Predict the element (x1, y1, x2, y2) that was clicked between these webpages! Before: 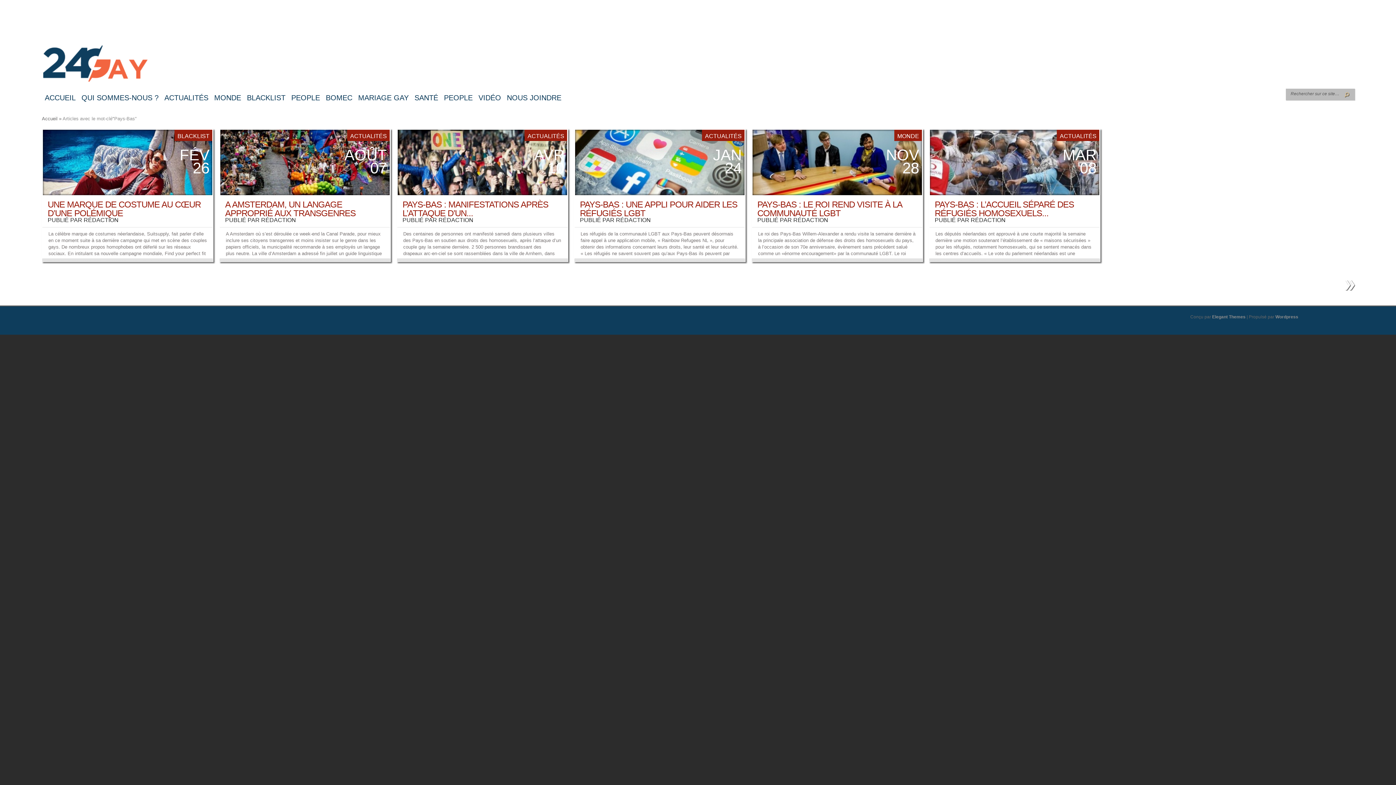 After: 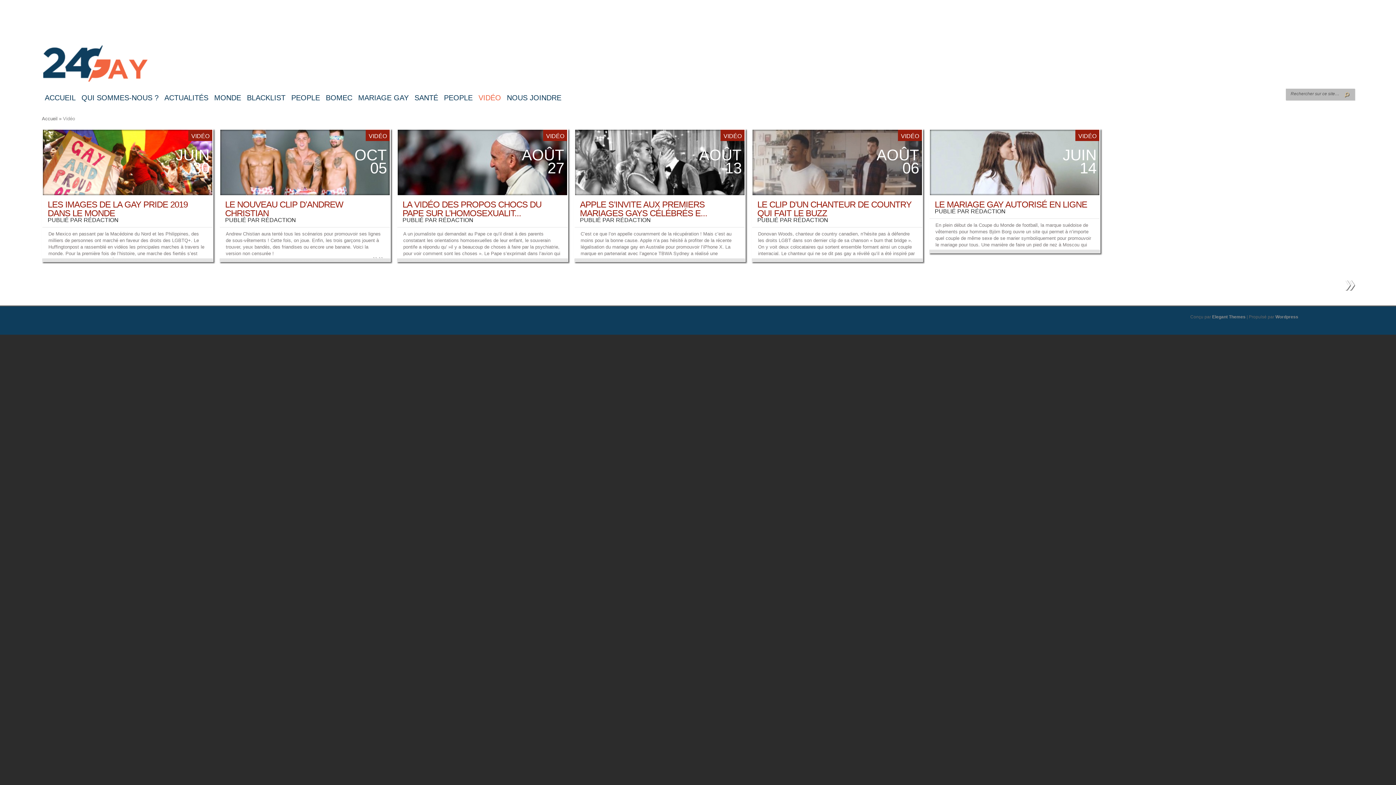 Action: label: VIDÉO bbox: (475, 91, 504, 105)